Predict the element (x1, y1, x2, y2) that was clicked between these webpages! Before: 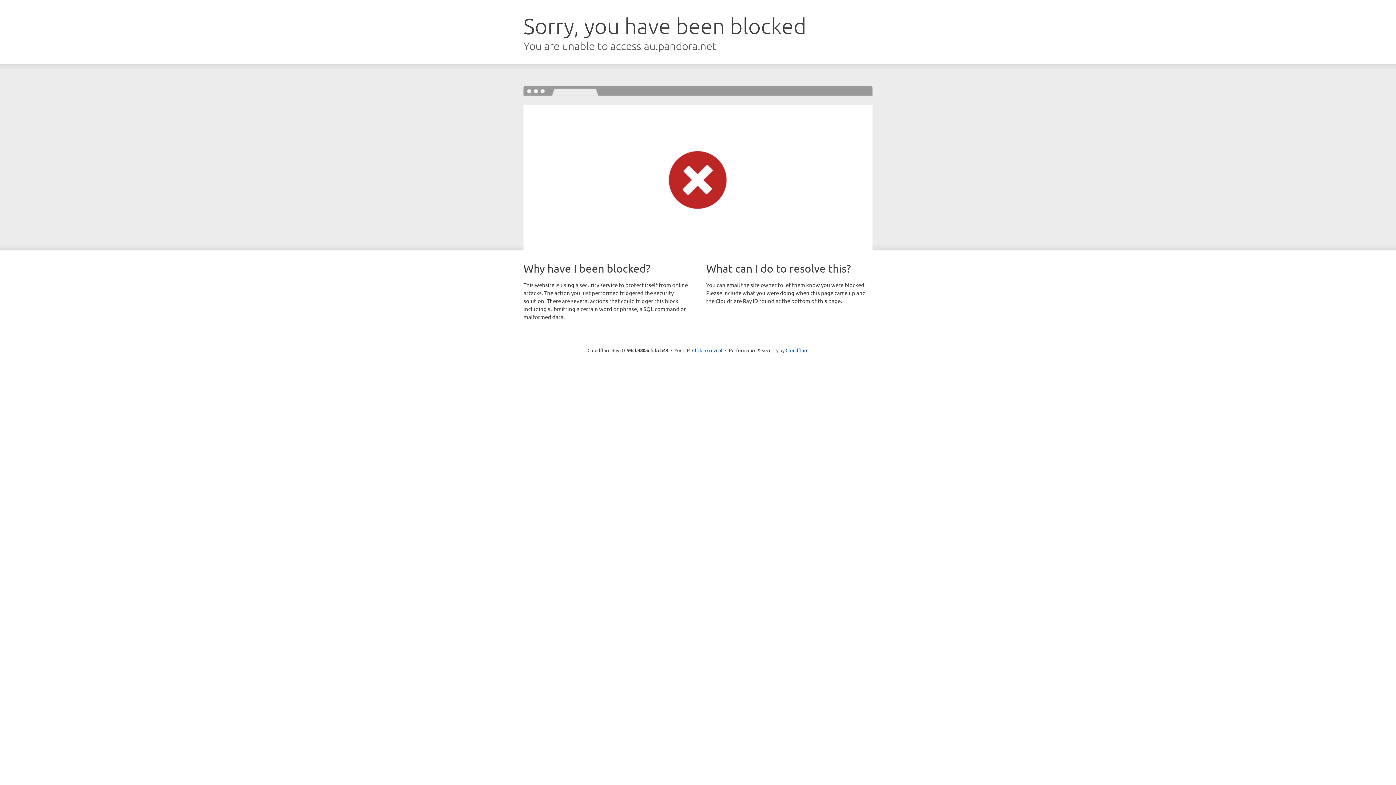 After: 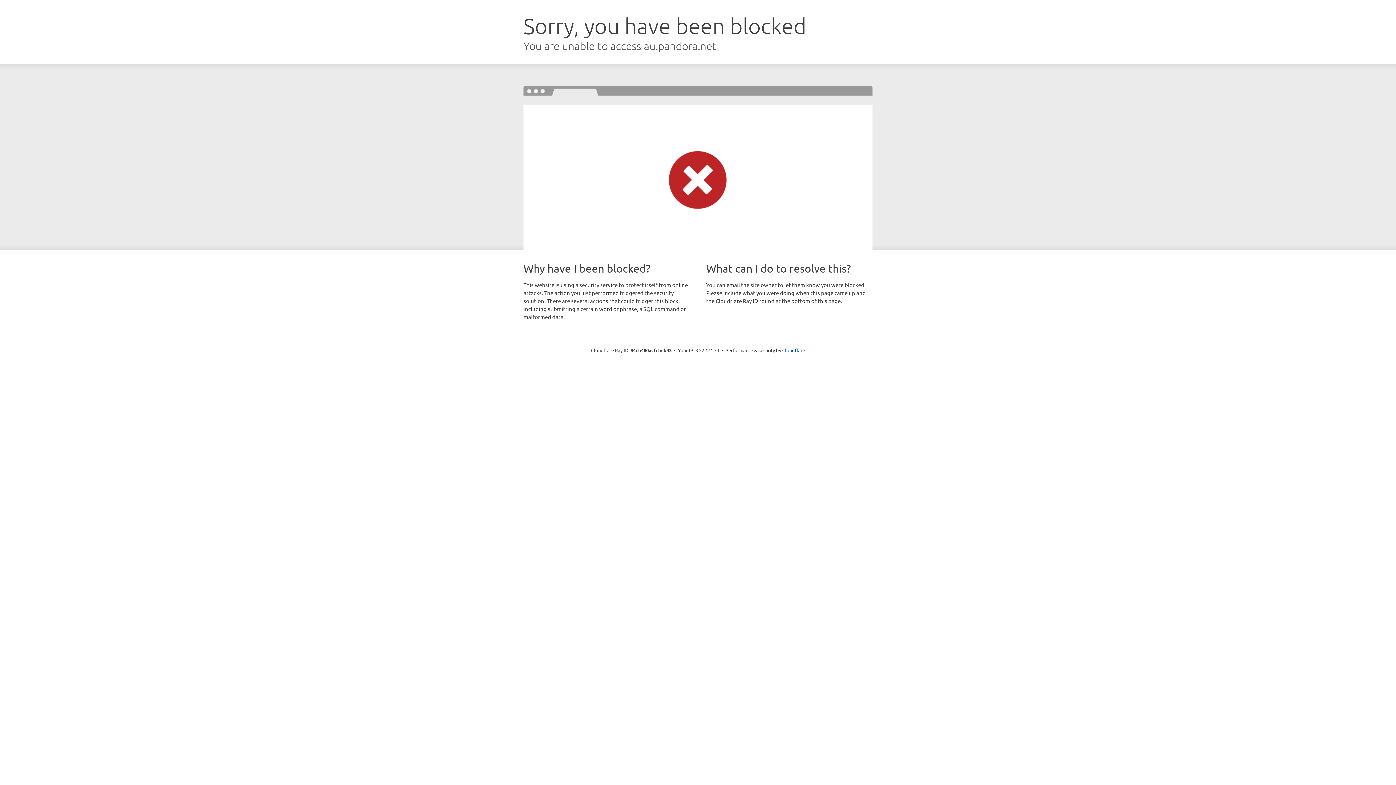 Action: label: Click to reveal bbox: (692, 346, 722, 353)